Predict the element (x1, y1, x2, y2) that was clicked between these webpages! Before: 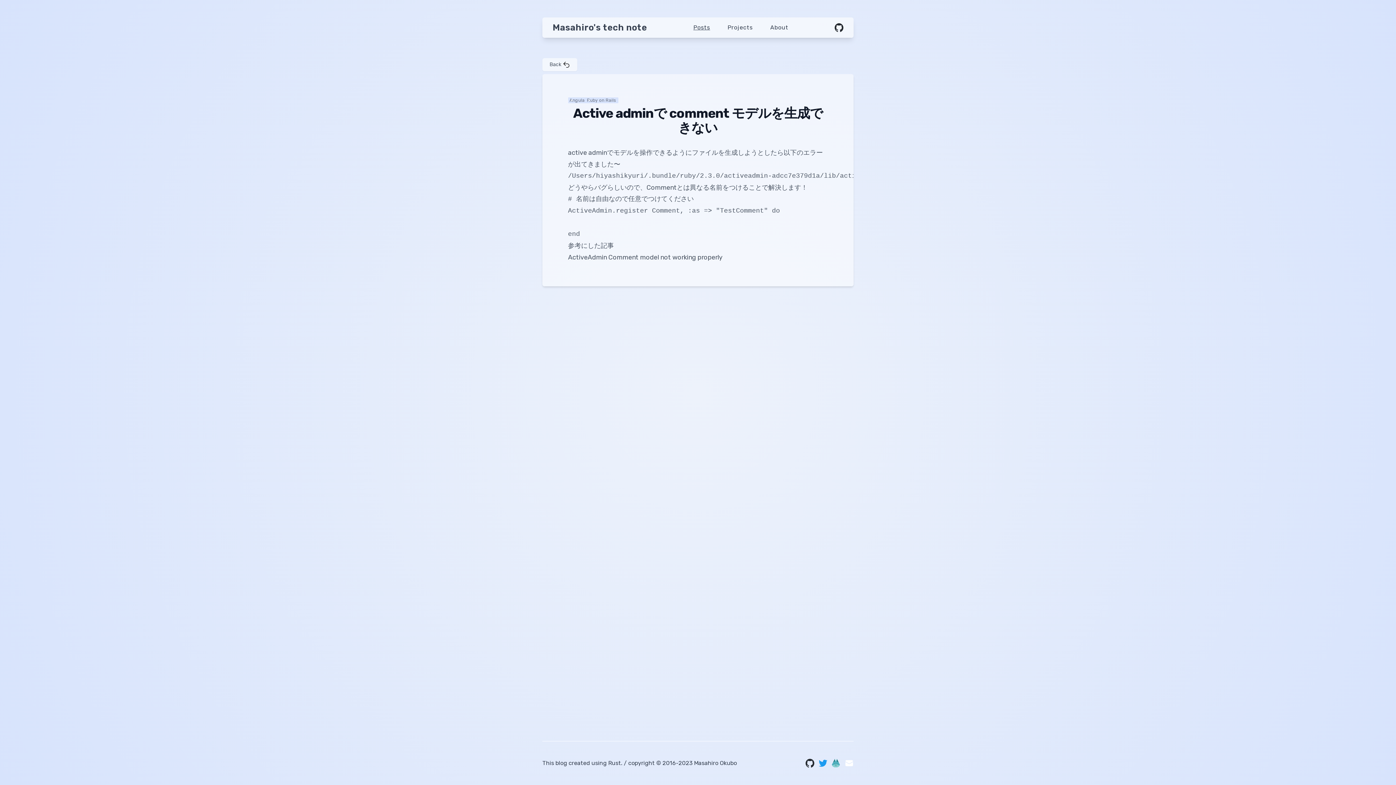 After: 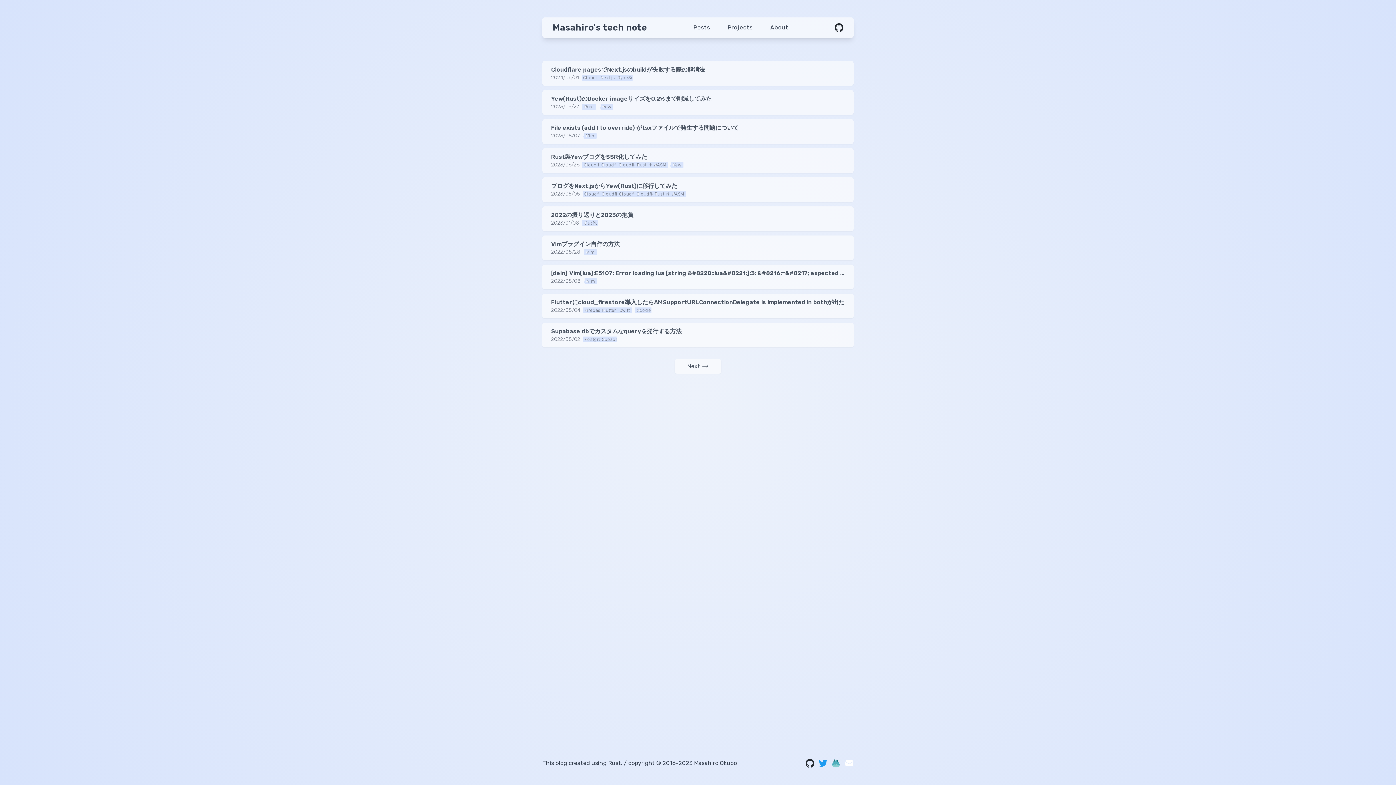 Action: bbox: (693, 23, 710, 32) label: Posts